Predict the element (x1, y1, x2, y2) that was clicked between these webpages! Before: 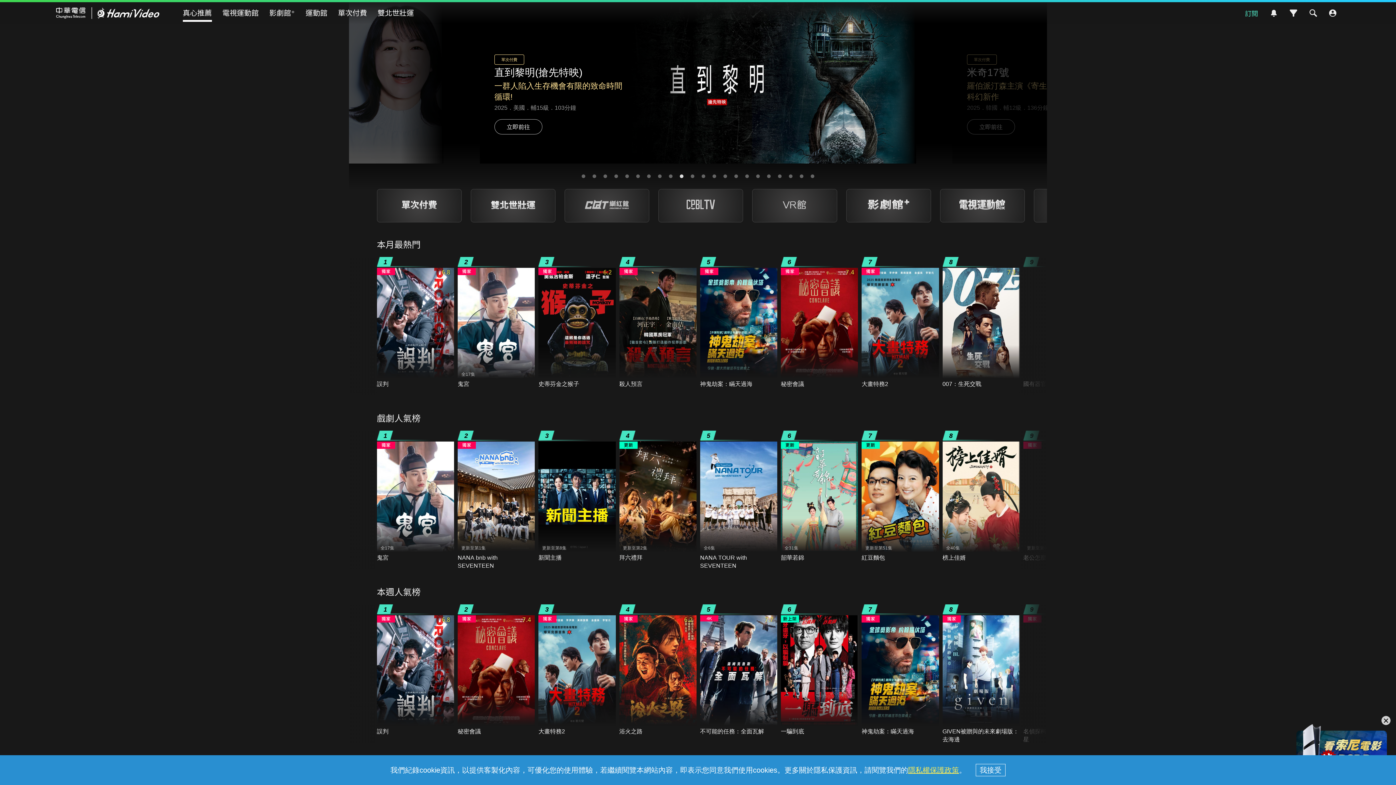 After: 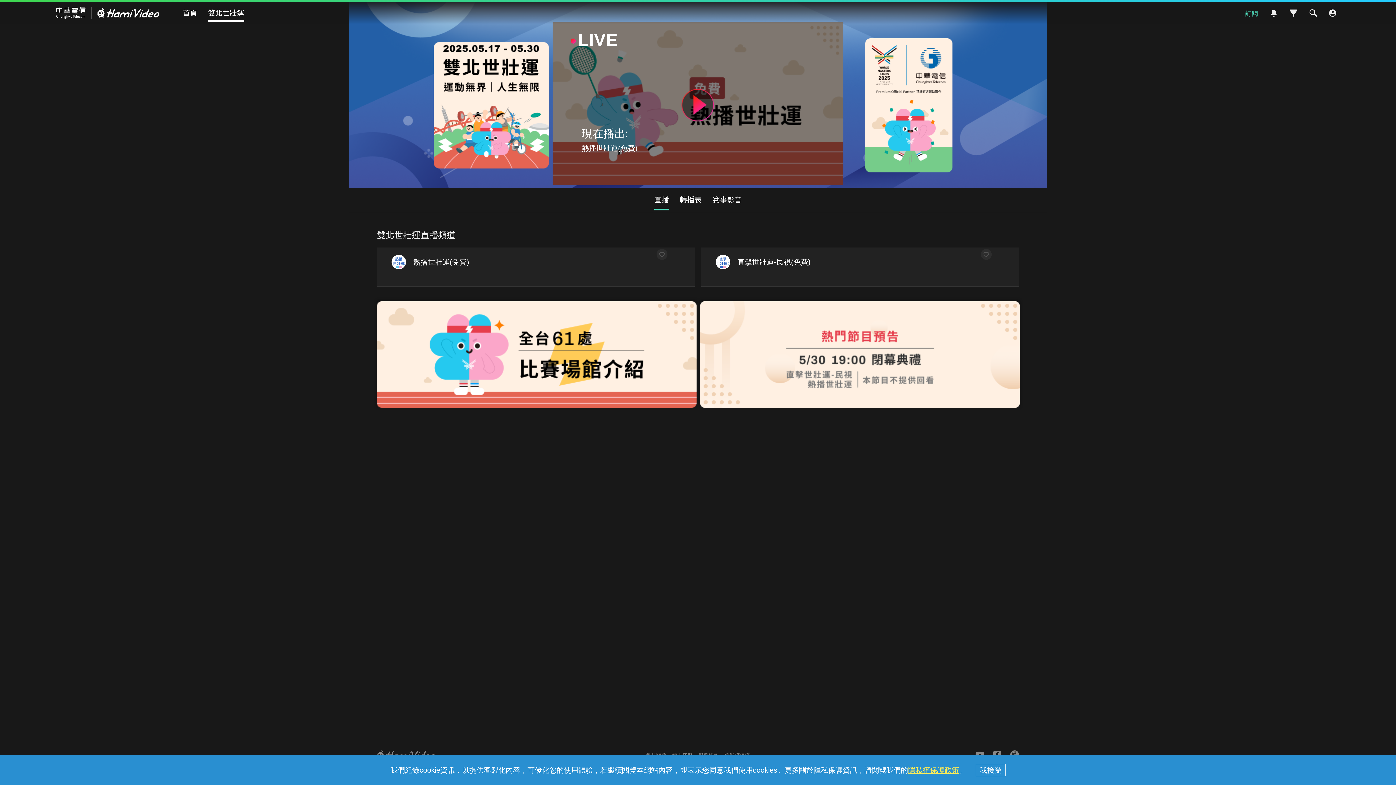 Action: bbox: (377, 5, 414, 20) label: 雙北世壯運